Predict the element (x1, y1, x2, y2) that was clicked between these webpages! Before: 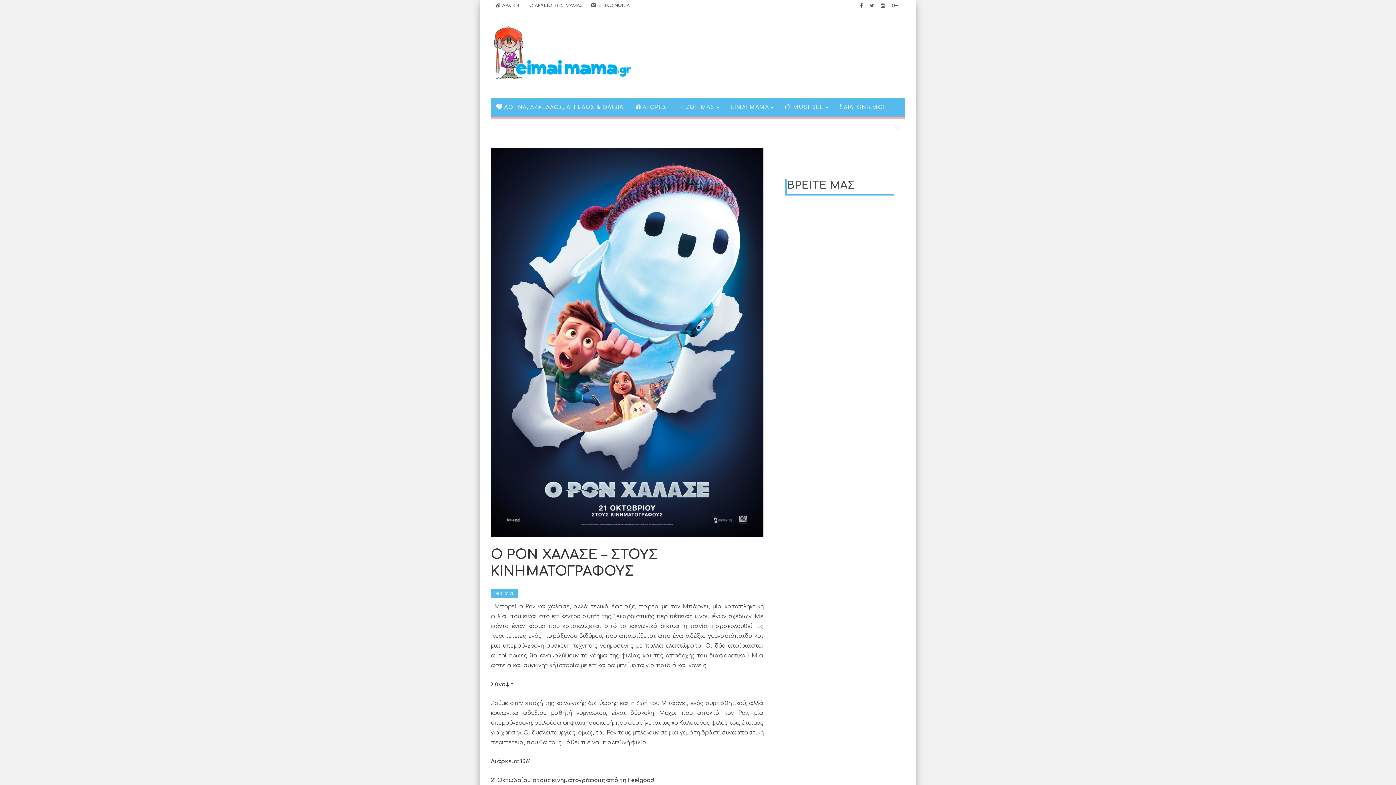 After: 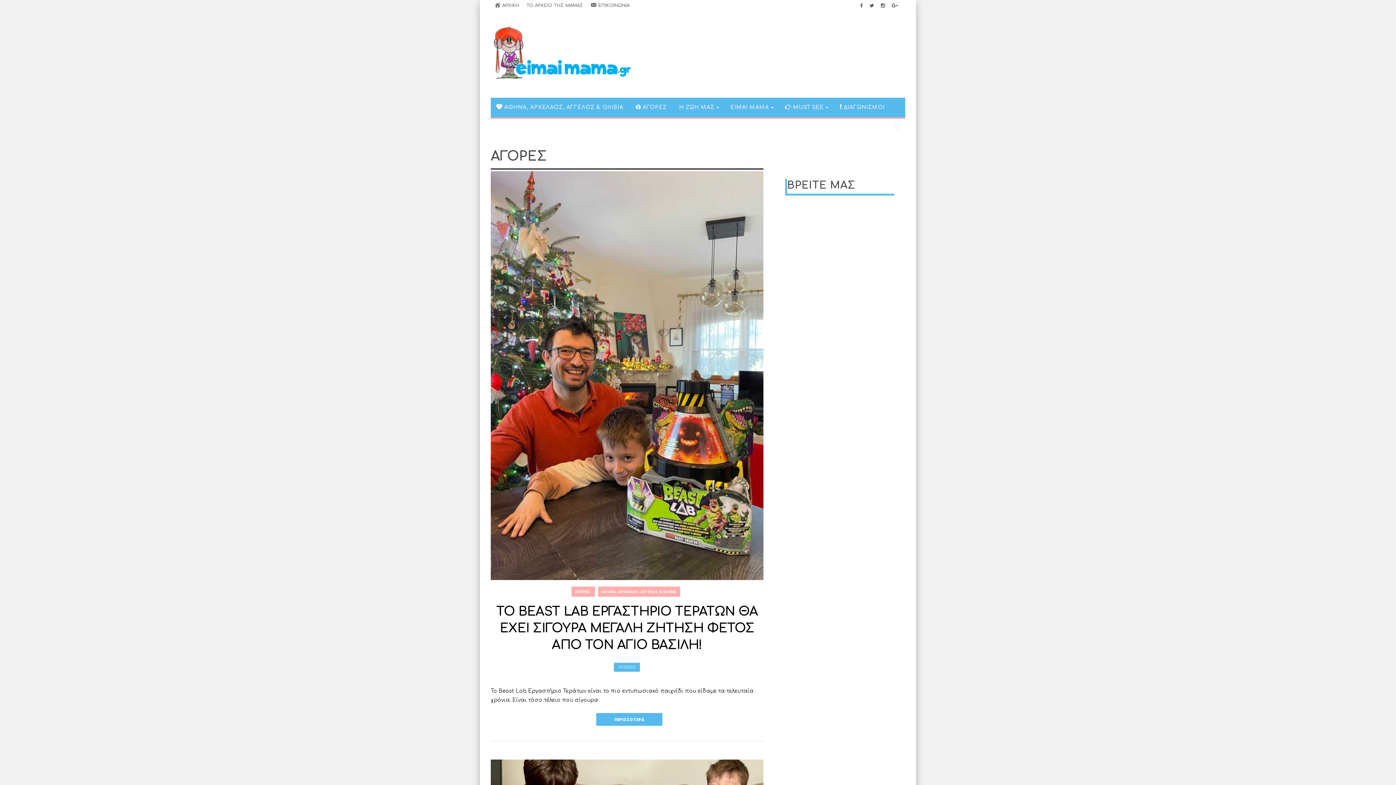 Action: bbox: (630, 97, 672, 117) label: ΑΓΟΡΕΣ